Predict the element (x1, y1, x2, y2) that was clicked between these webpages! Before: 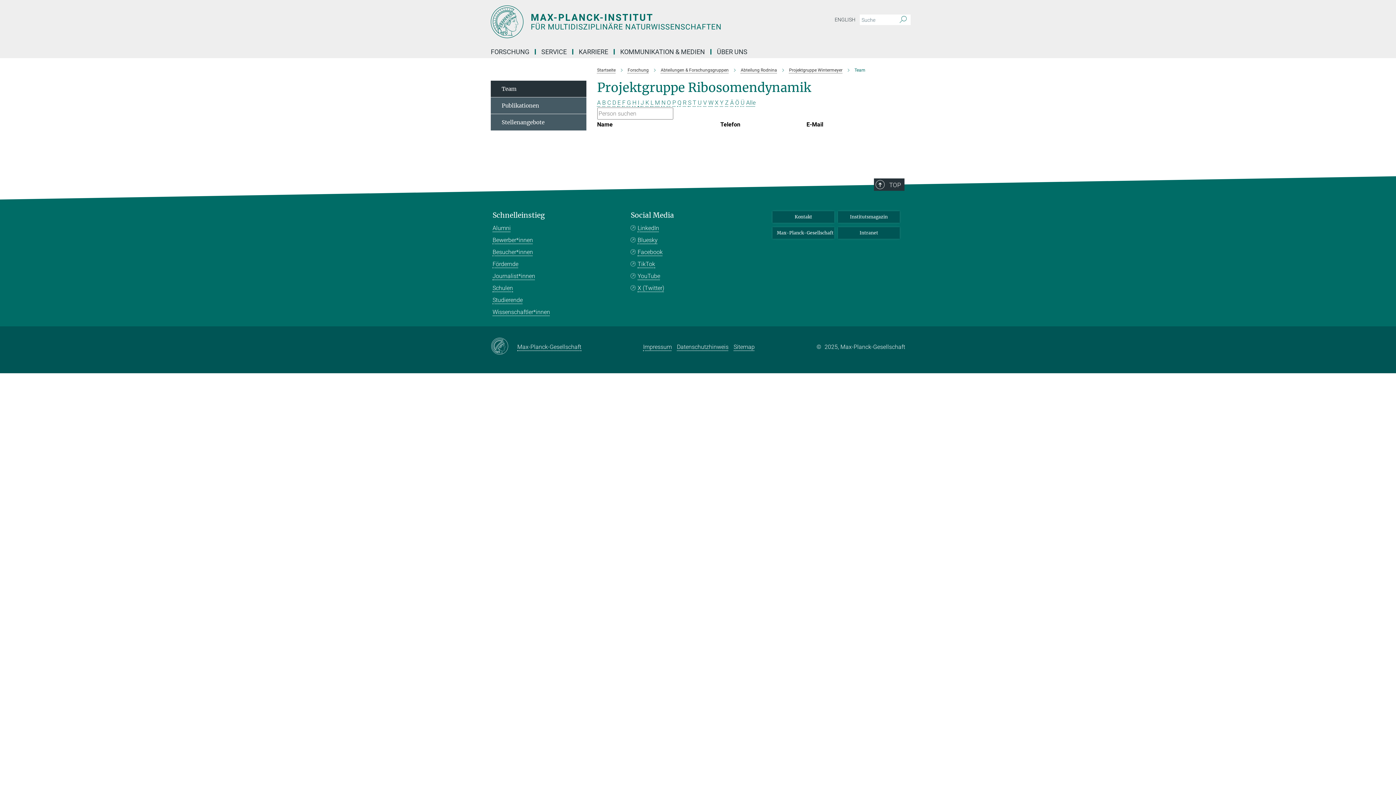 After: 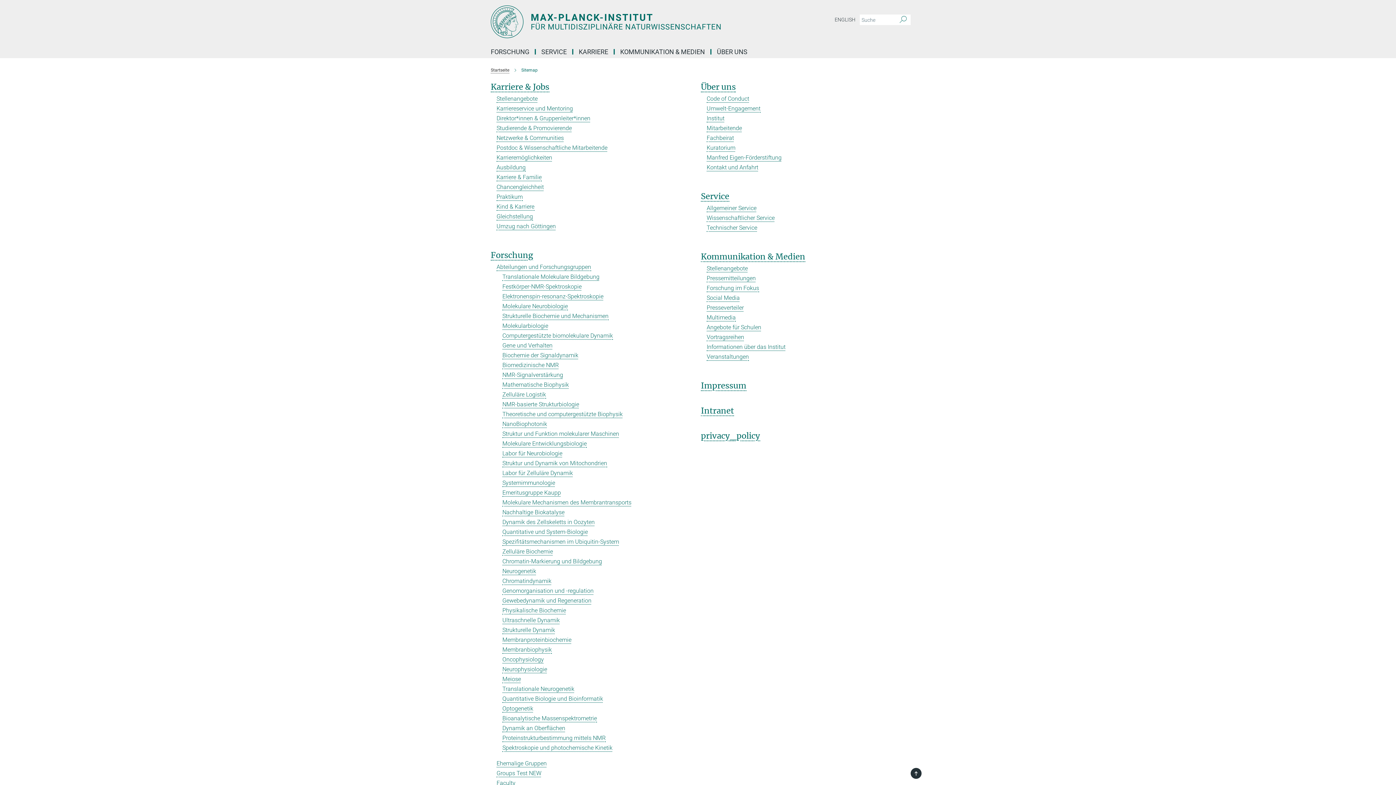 Action: label: Sitemap bbox: (733, 343, 754, 350)